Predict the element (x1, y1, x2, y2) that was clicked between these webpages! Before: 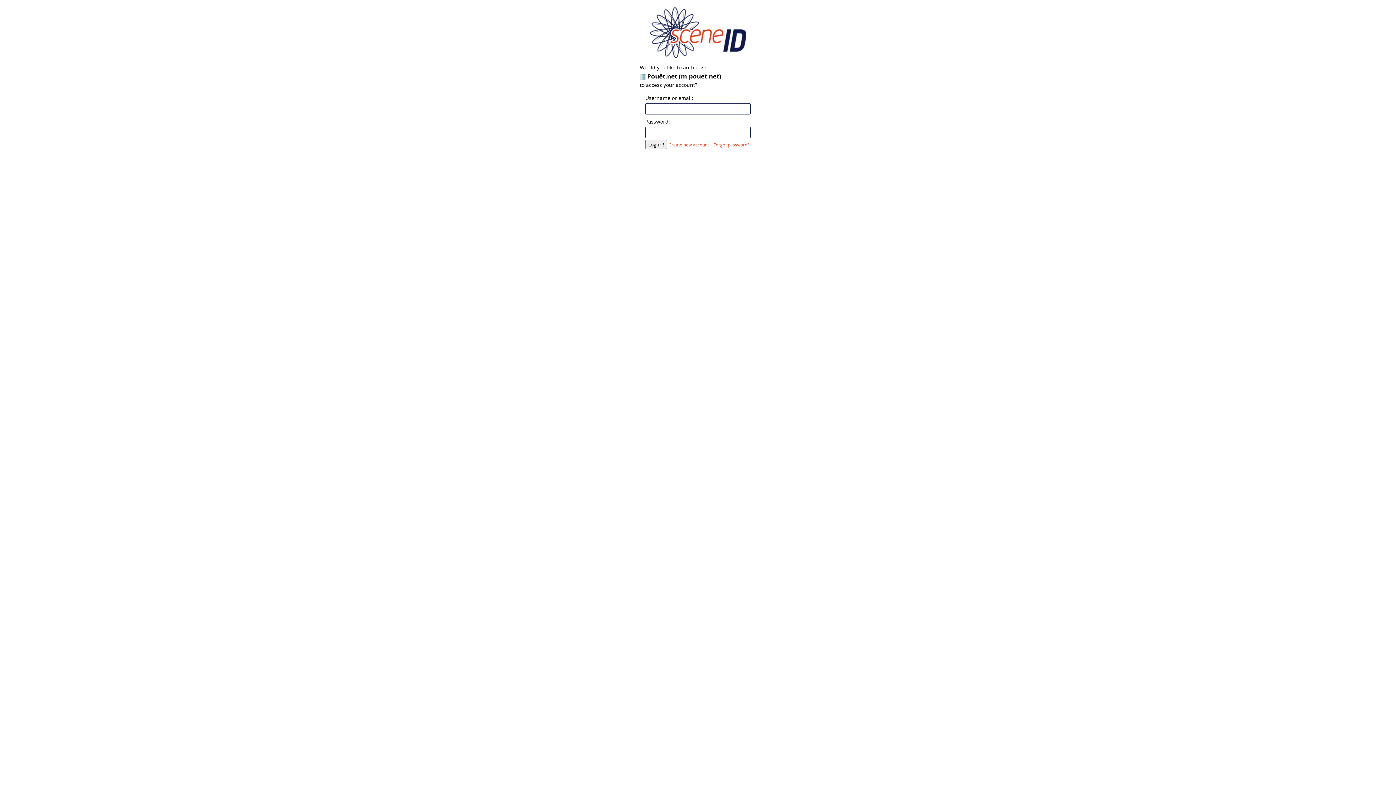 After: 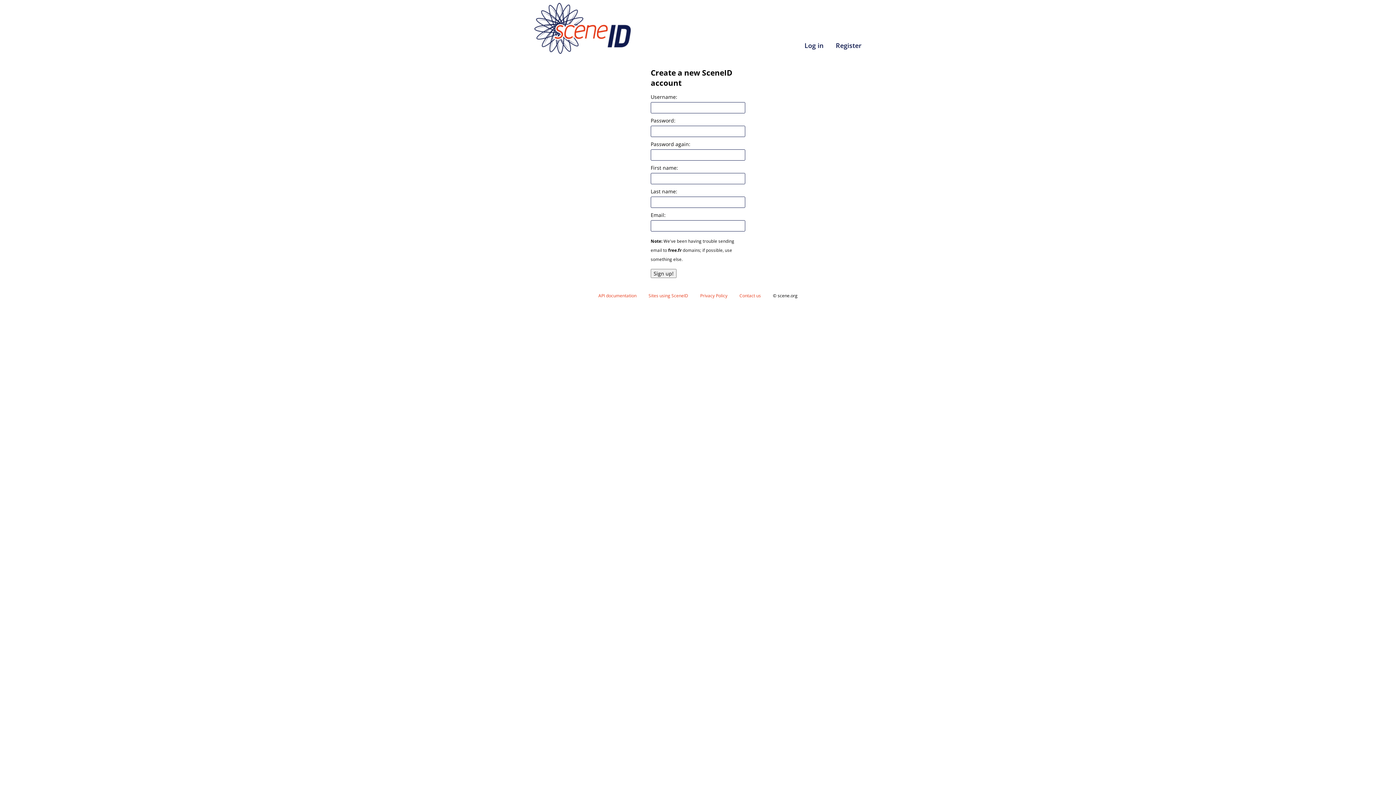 Action: label: Create new account bbox: (668, 142, 709, 147)